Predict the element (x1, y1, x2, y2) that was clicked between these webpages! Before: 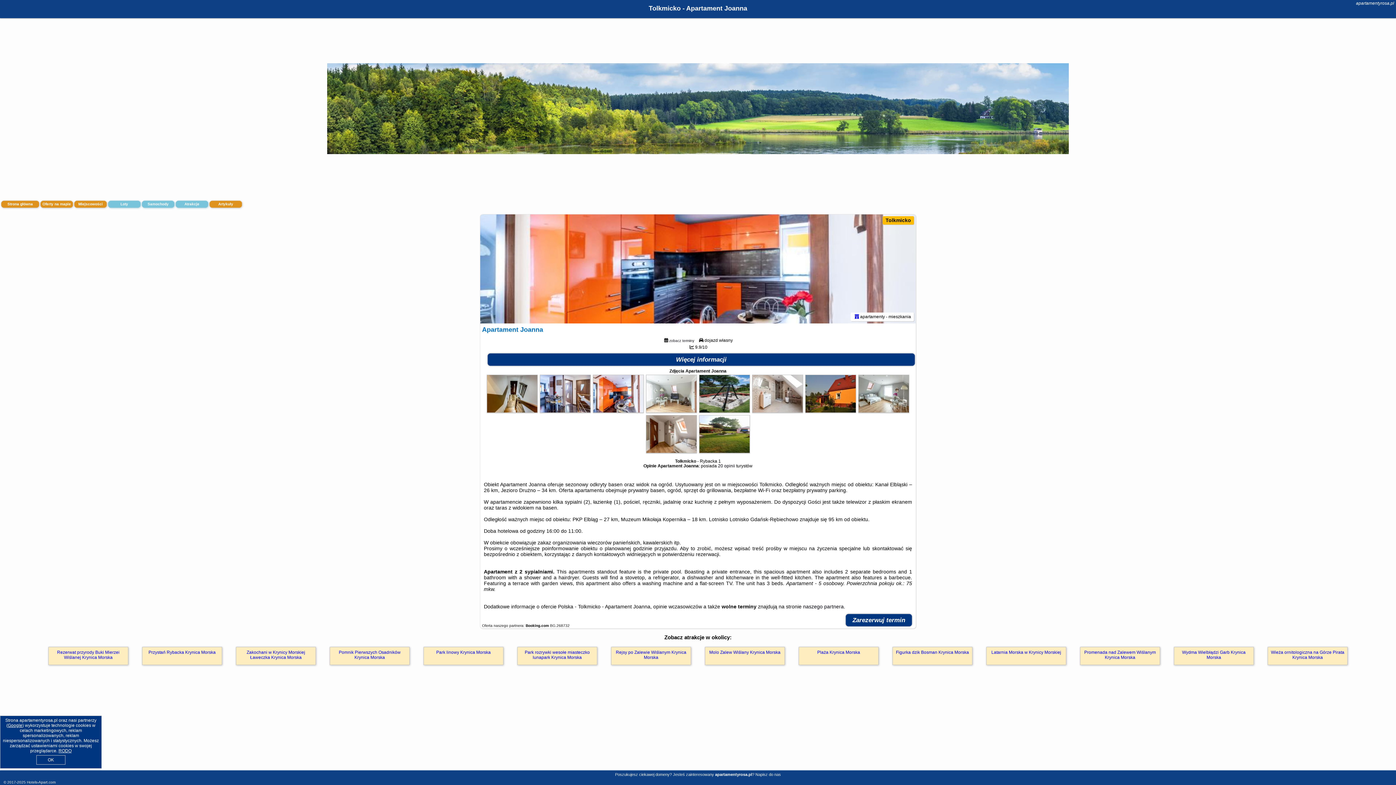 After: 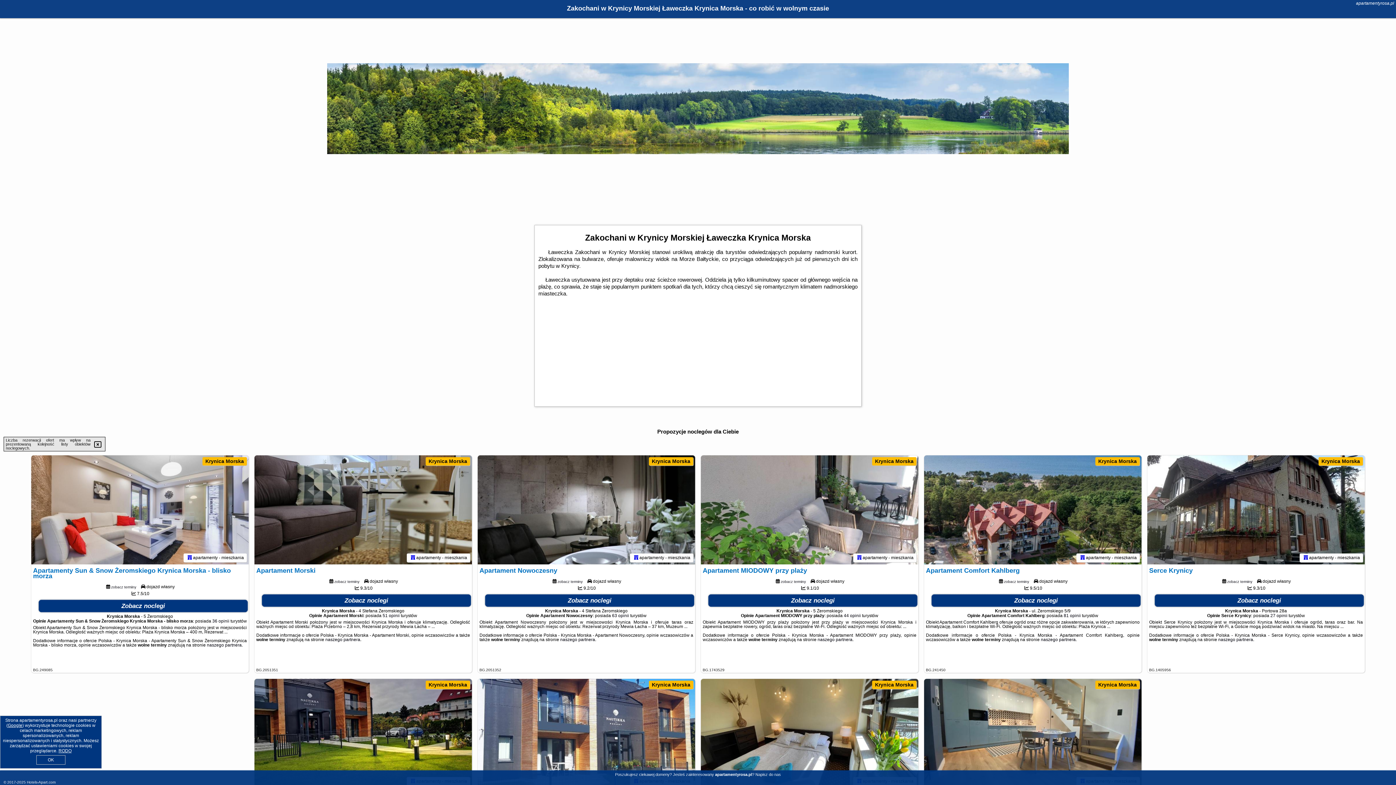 Action: bbox: (236, 647, 316, 665) label: Zakochani w Krynicy Morskiej Ławeczka Krynica Morska